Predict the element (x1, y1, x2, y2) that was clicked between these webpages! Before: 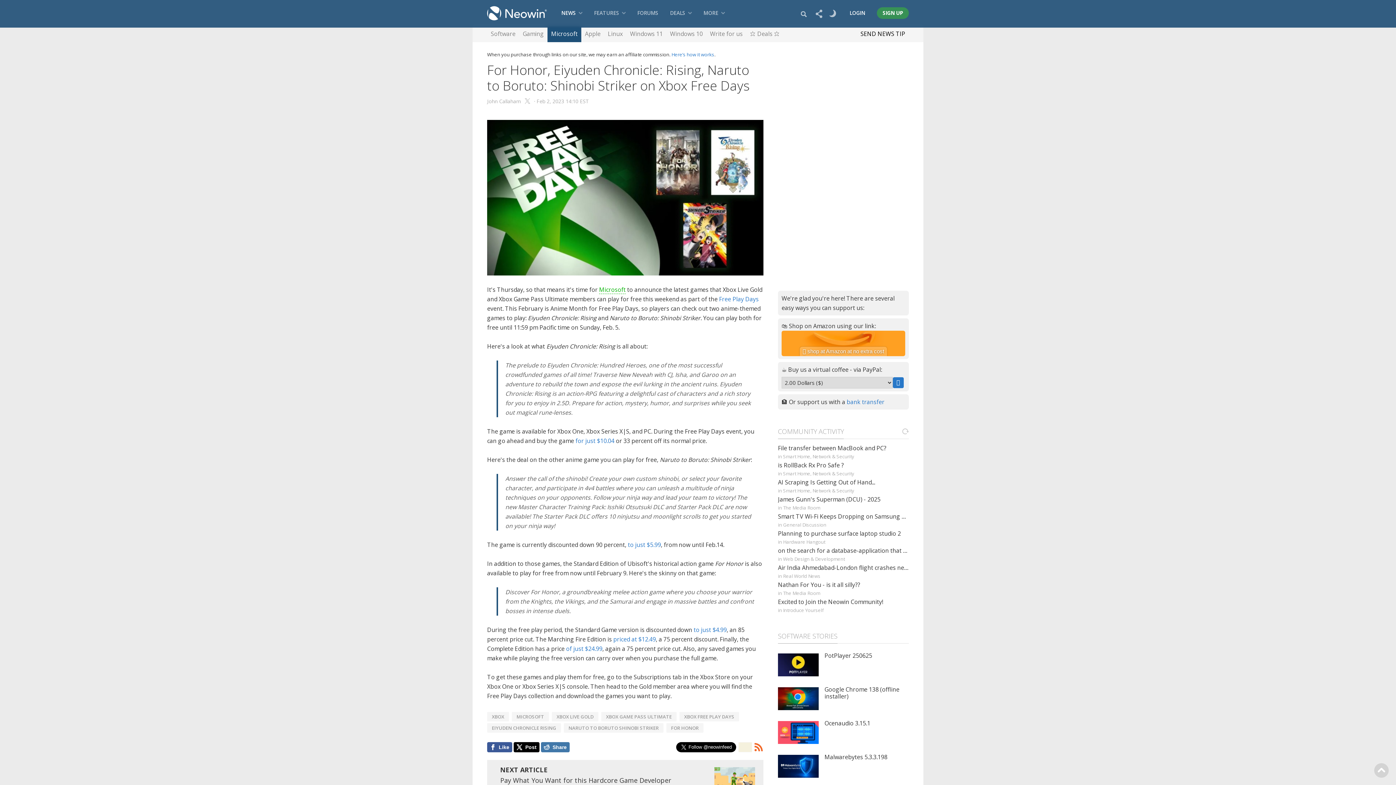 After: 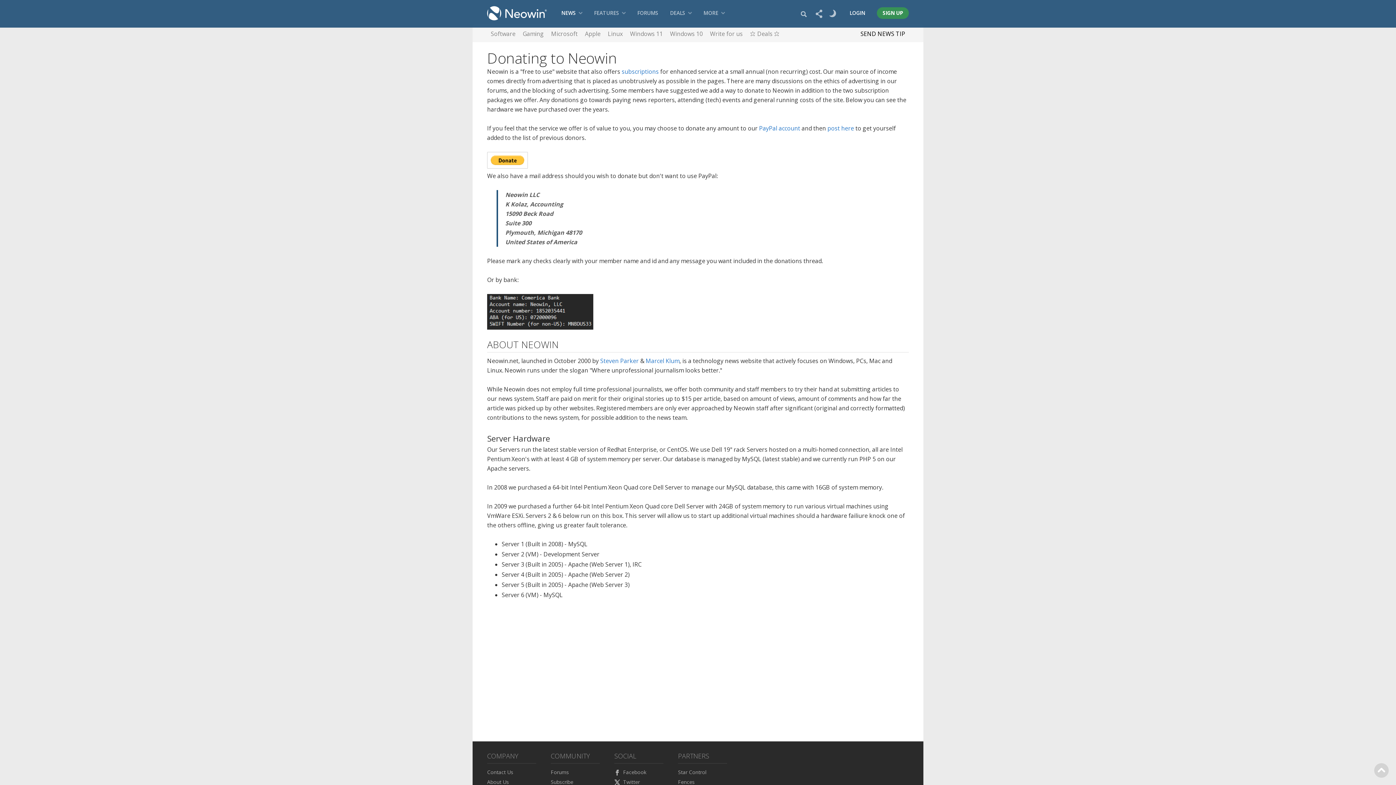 Action: label: bank transfer bbox: (846, 398, 884, 406)